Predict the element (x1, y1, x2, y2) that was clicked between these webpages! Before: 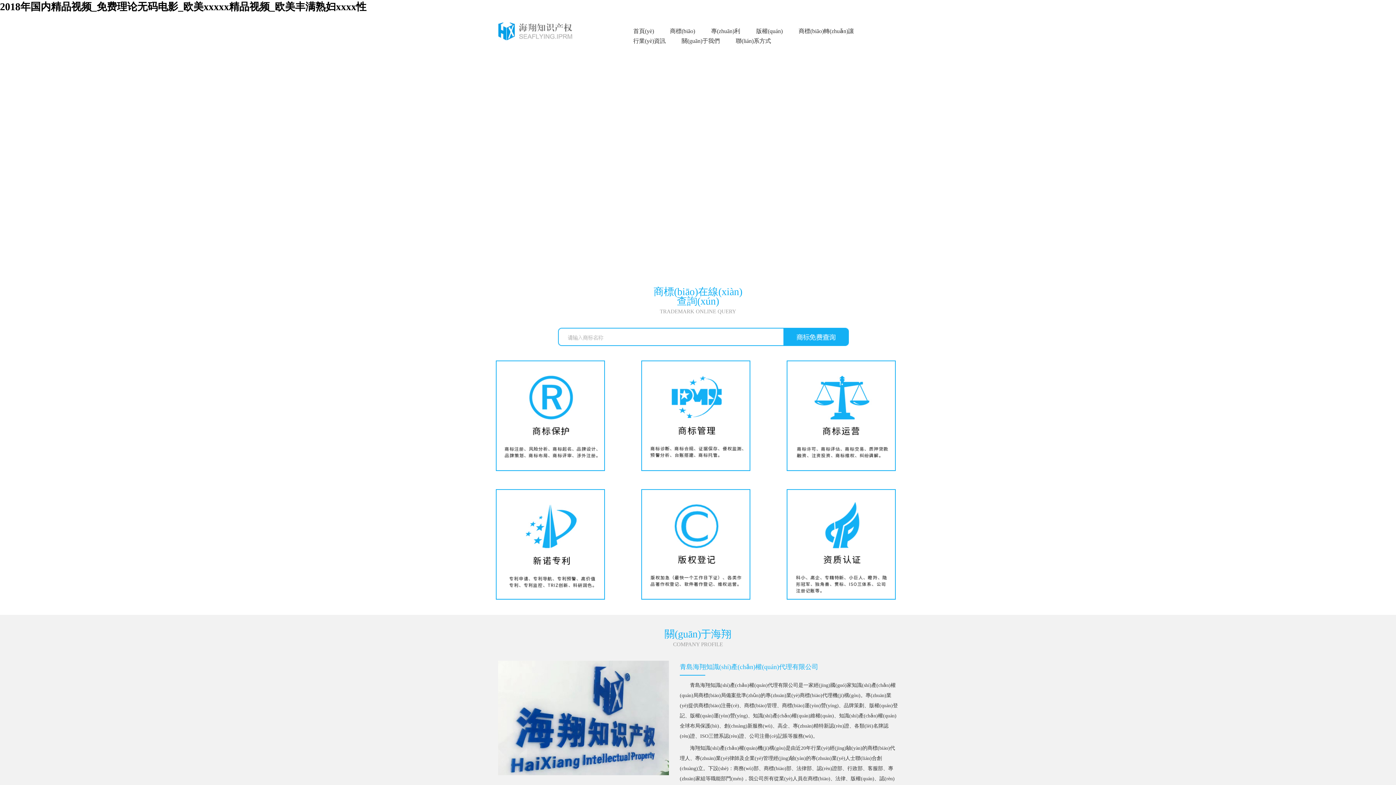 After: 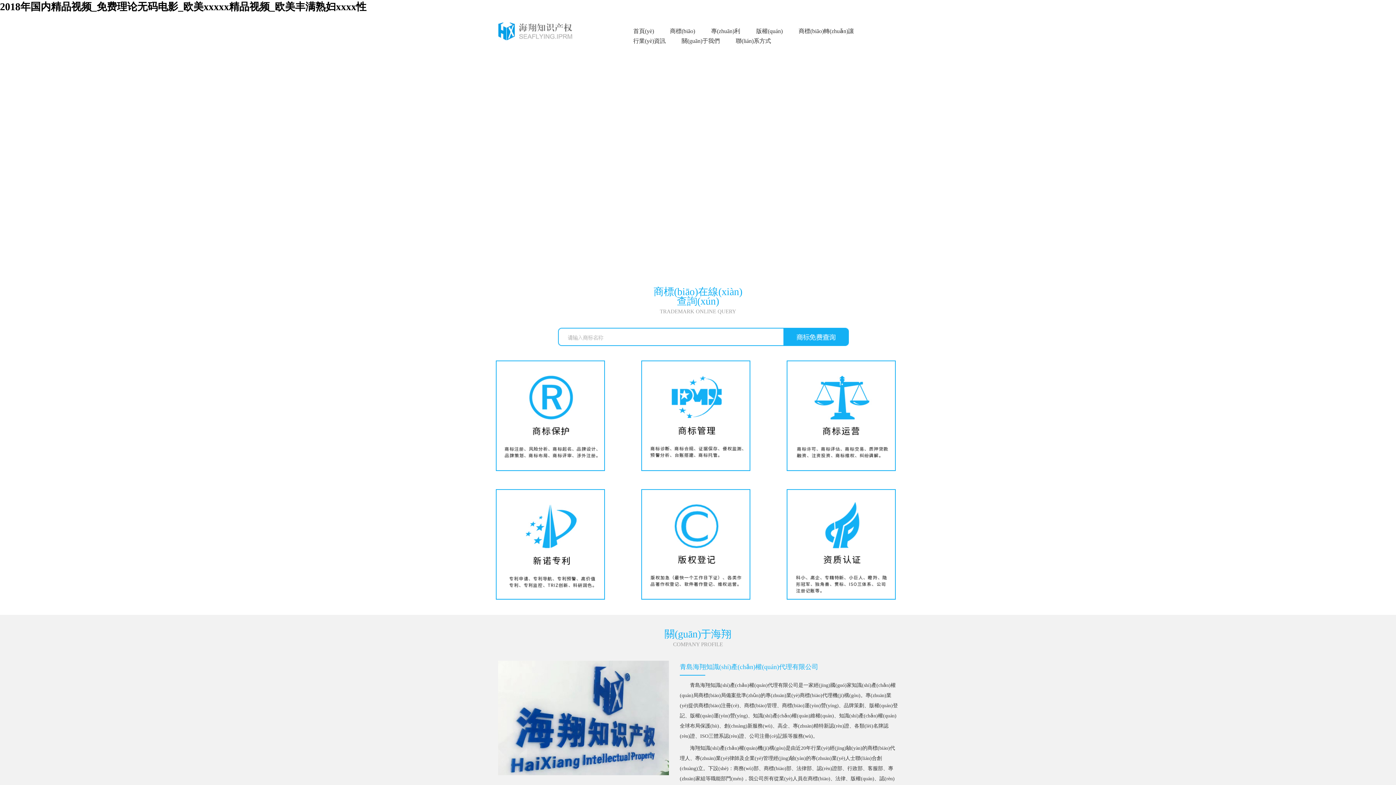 Action: label: 關(guān)于我們 bbox: (677, 36, 724, 46)